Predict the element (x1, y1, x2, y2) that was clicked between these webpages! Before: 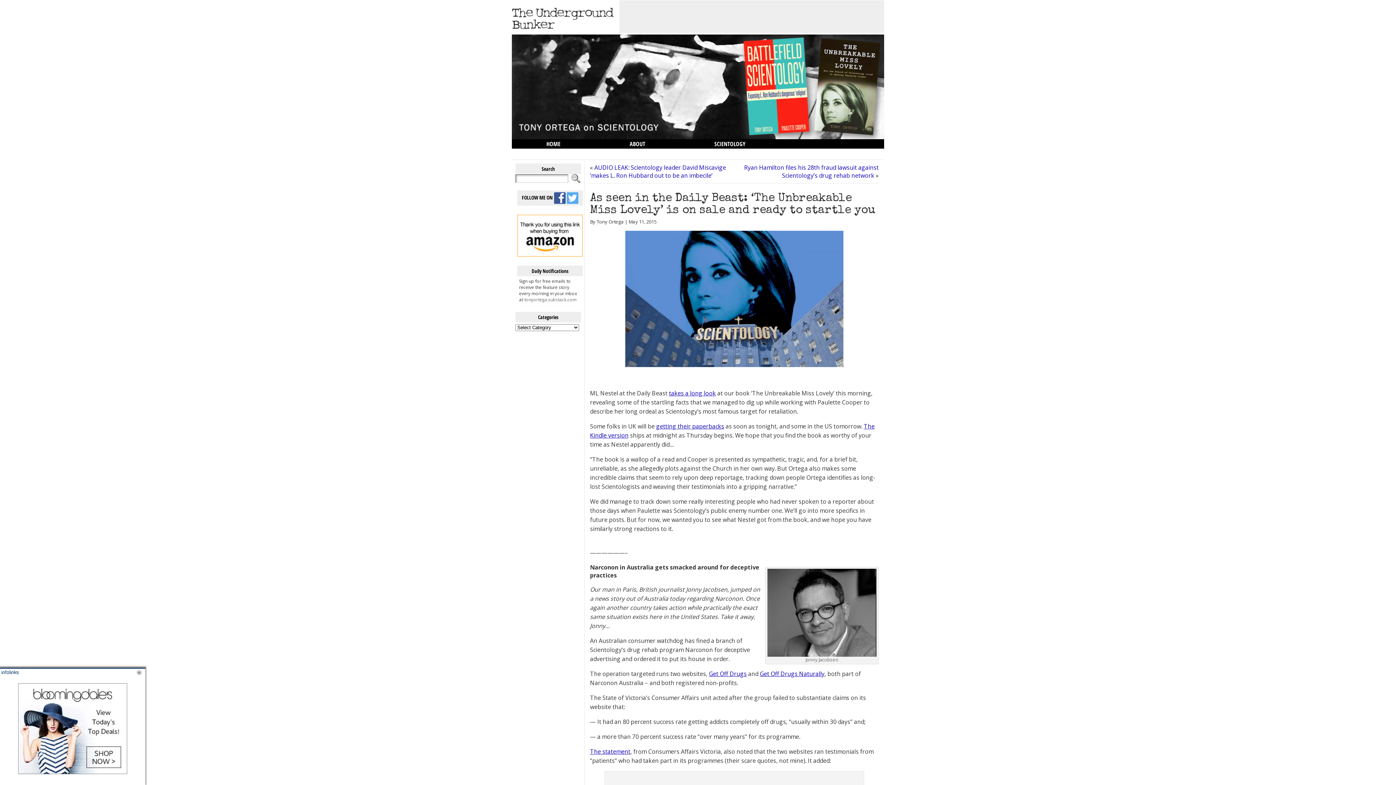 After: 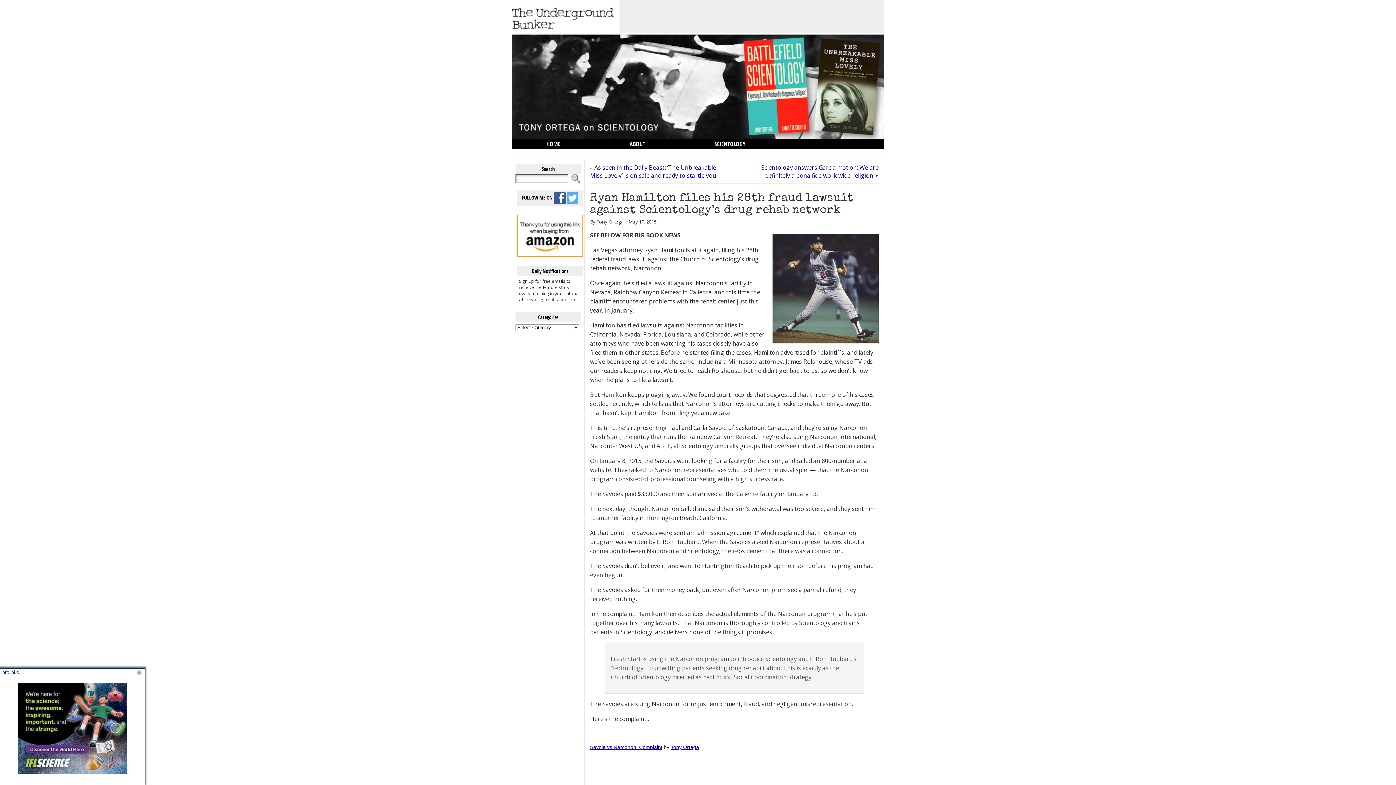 Action: label: Ryan Hamilton files his 28th fraud lawsuit against Scientology’s drug rehab network bbox: (744, 163, 878, 179)